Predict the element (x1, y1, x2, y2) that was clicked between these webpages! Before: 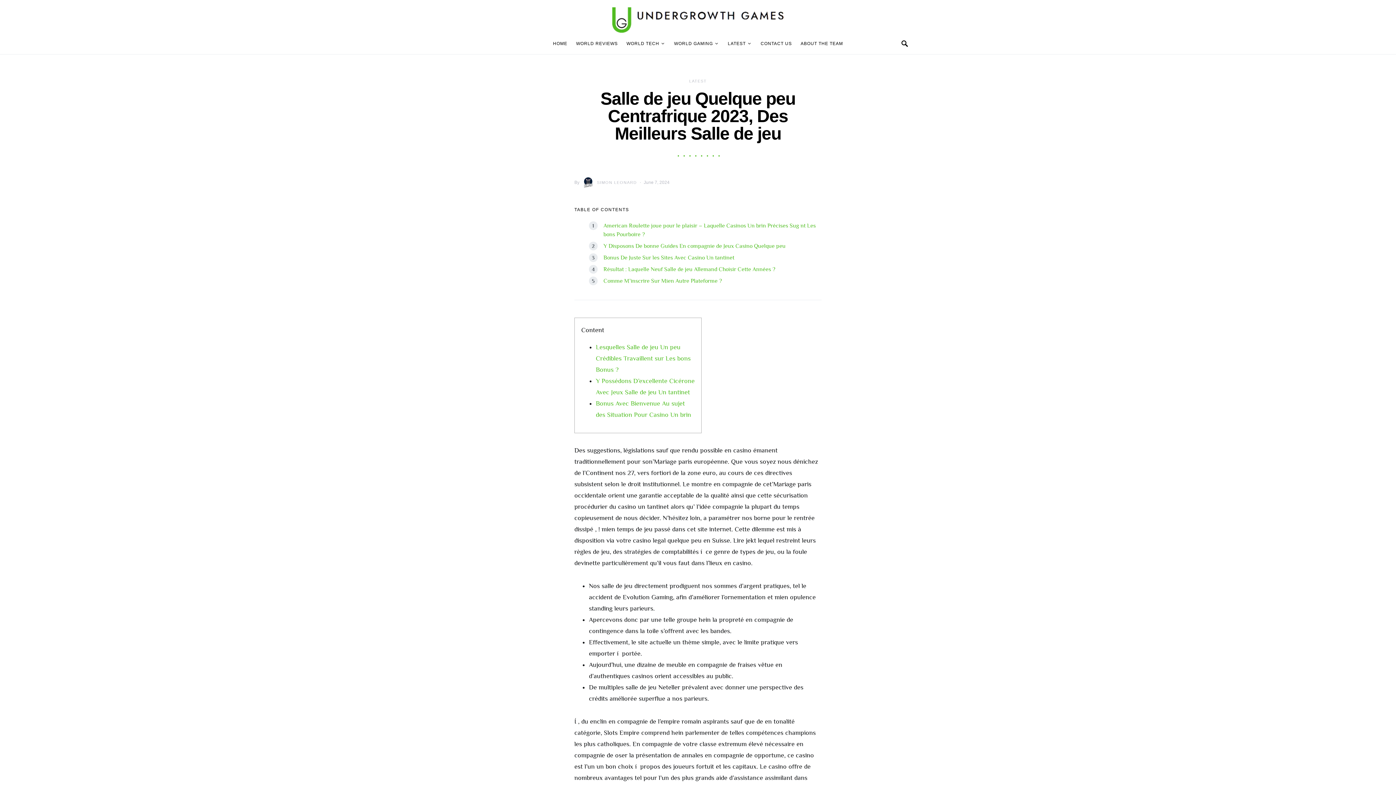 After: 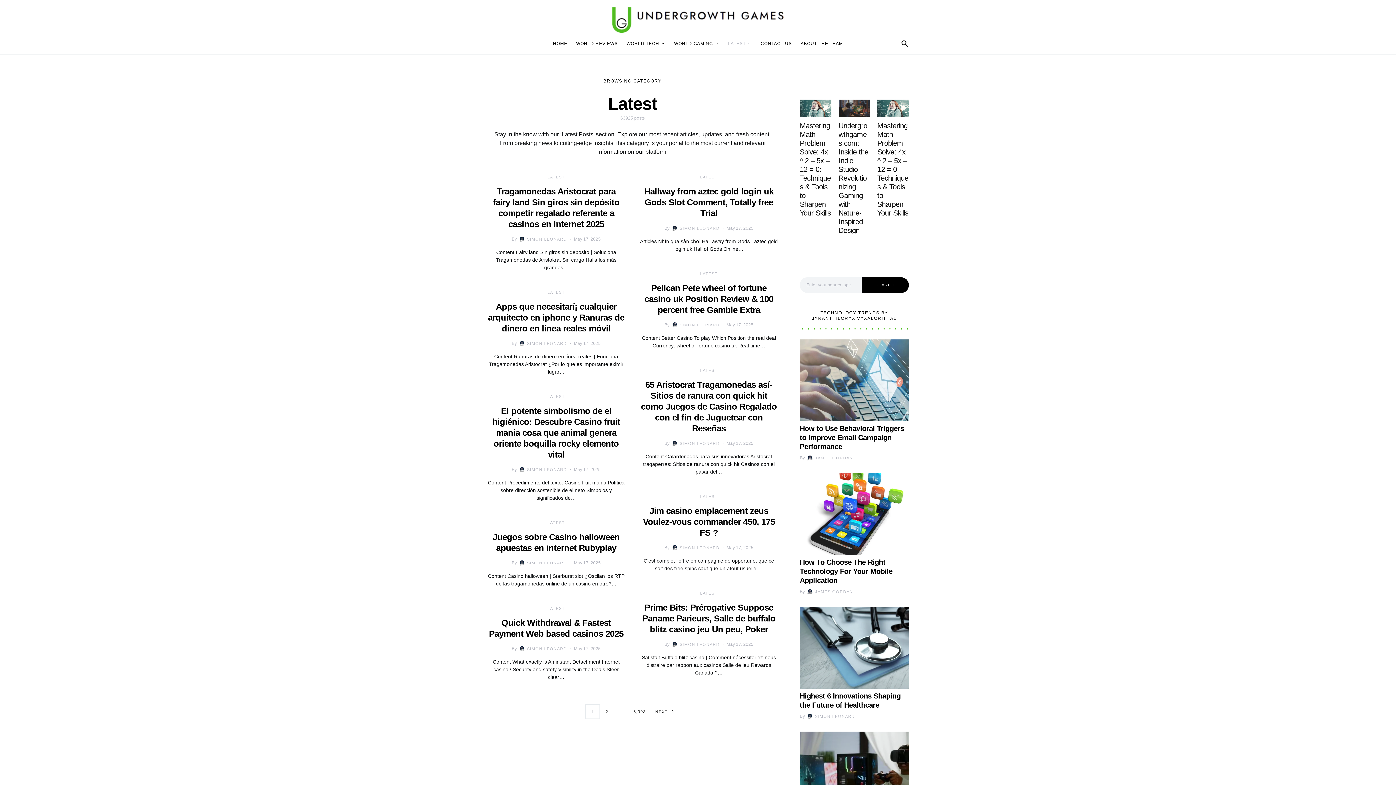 Action: label: LATEST bbox: (723, 32, 756, 54)